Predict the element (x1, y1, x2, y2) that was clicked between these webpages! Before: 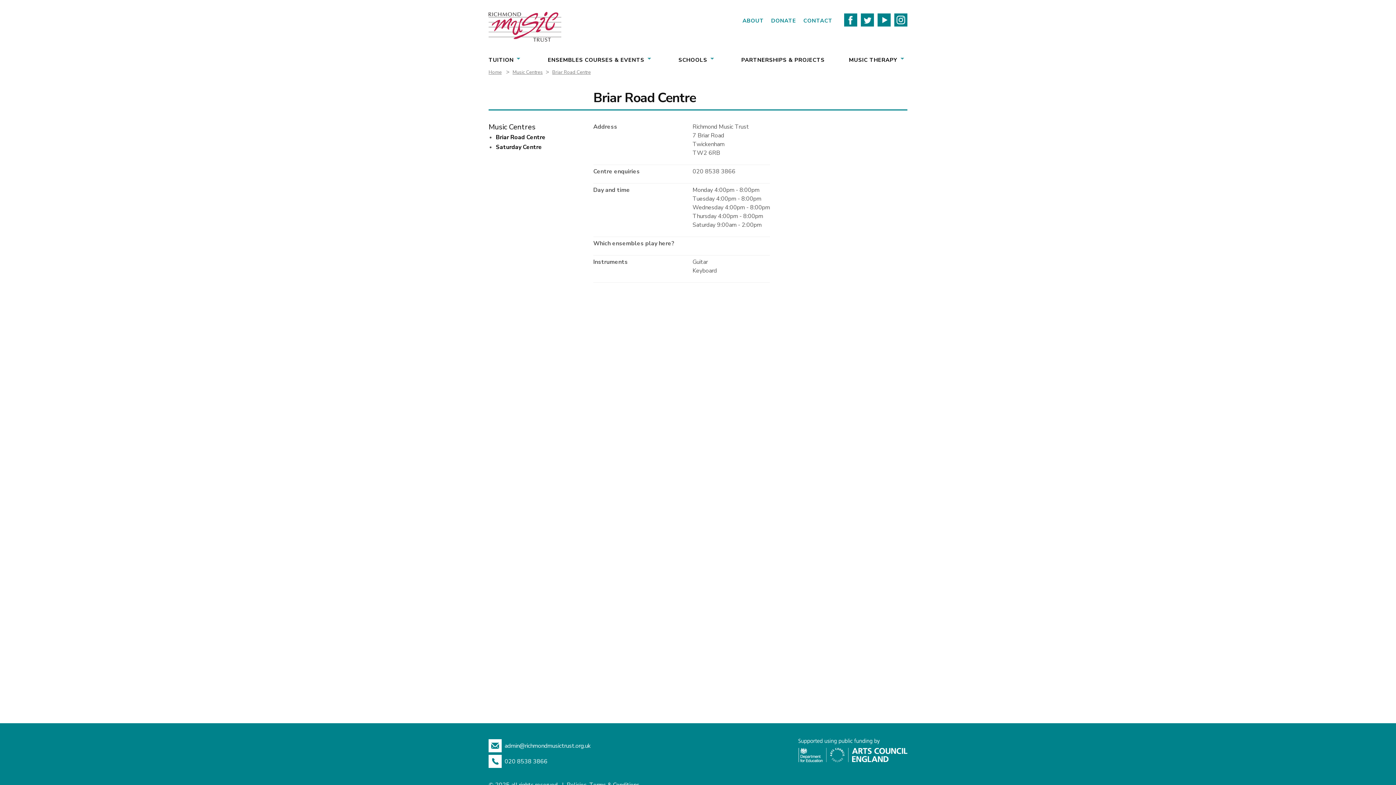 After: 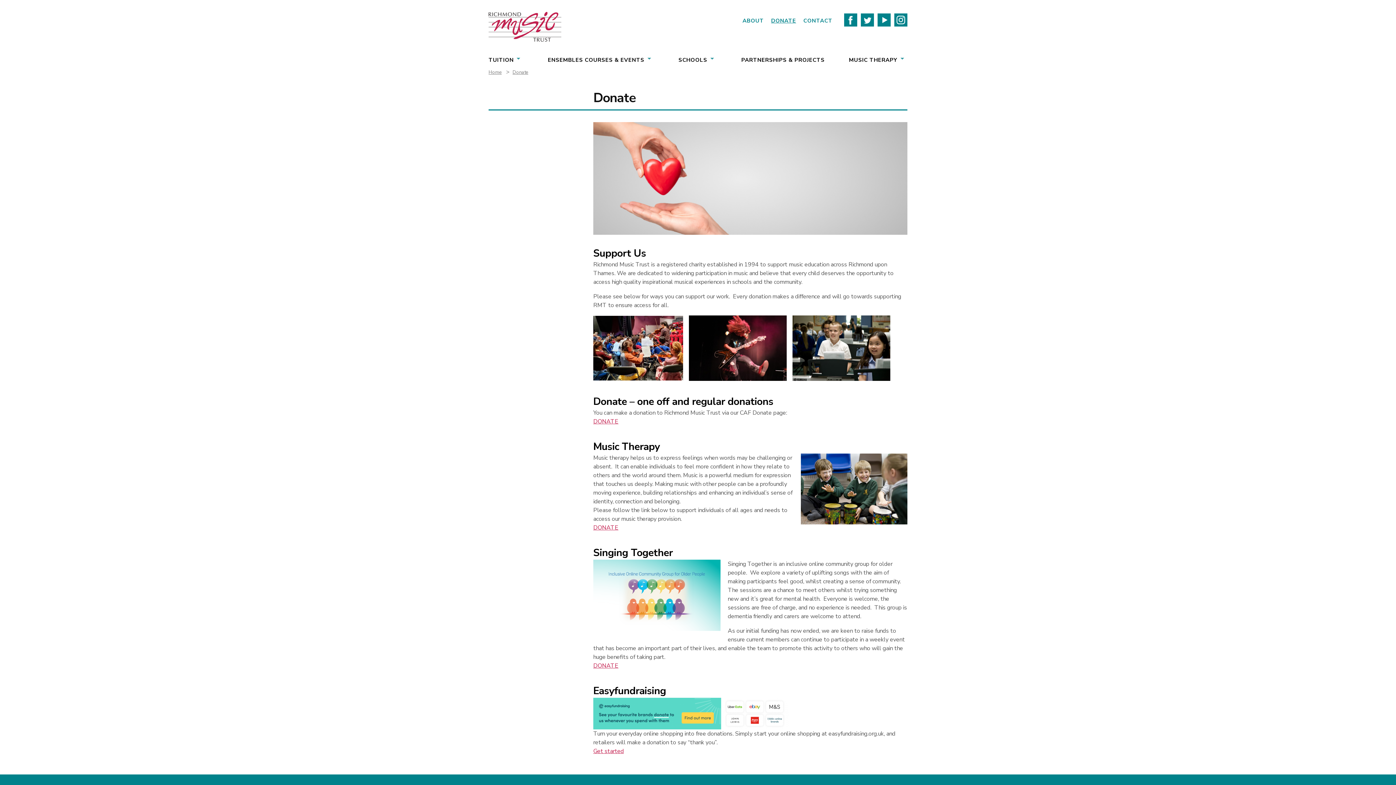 Action: label: DONATE bbox: (771, 16, 796, 24)